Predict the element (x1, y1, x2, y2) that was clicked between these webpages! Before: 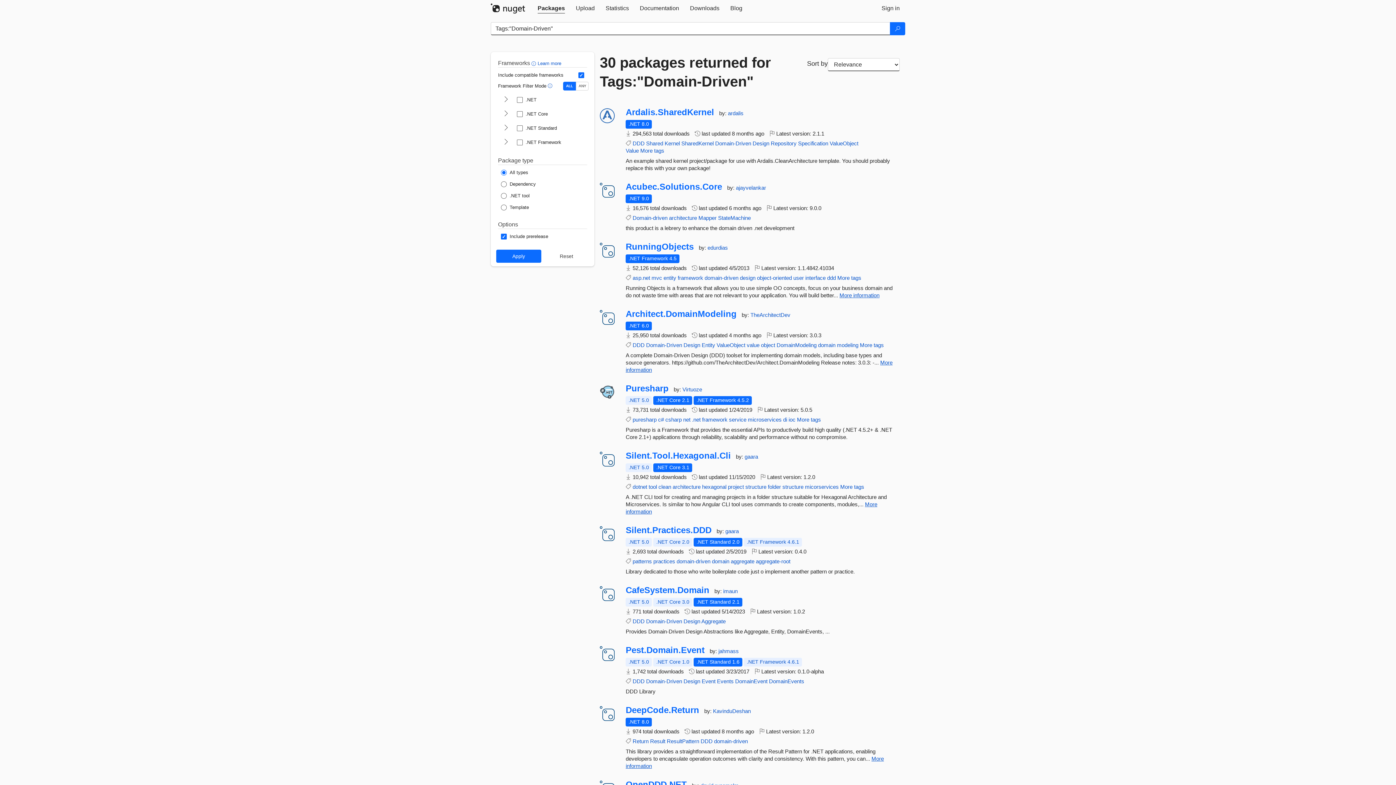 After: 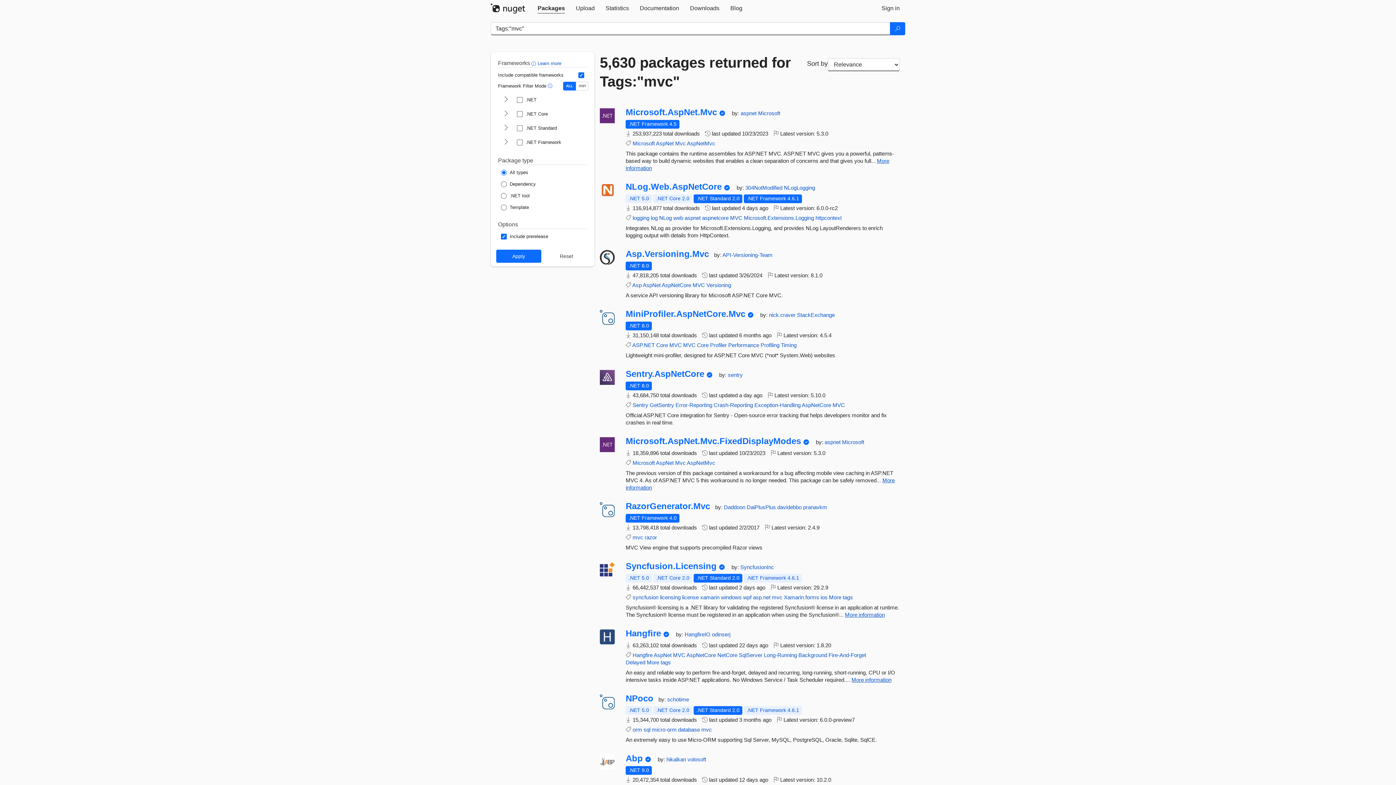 Action: bbox: (651, 274, 662, 281) label: mvc